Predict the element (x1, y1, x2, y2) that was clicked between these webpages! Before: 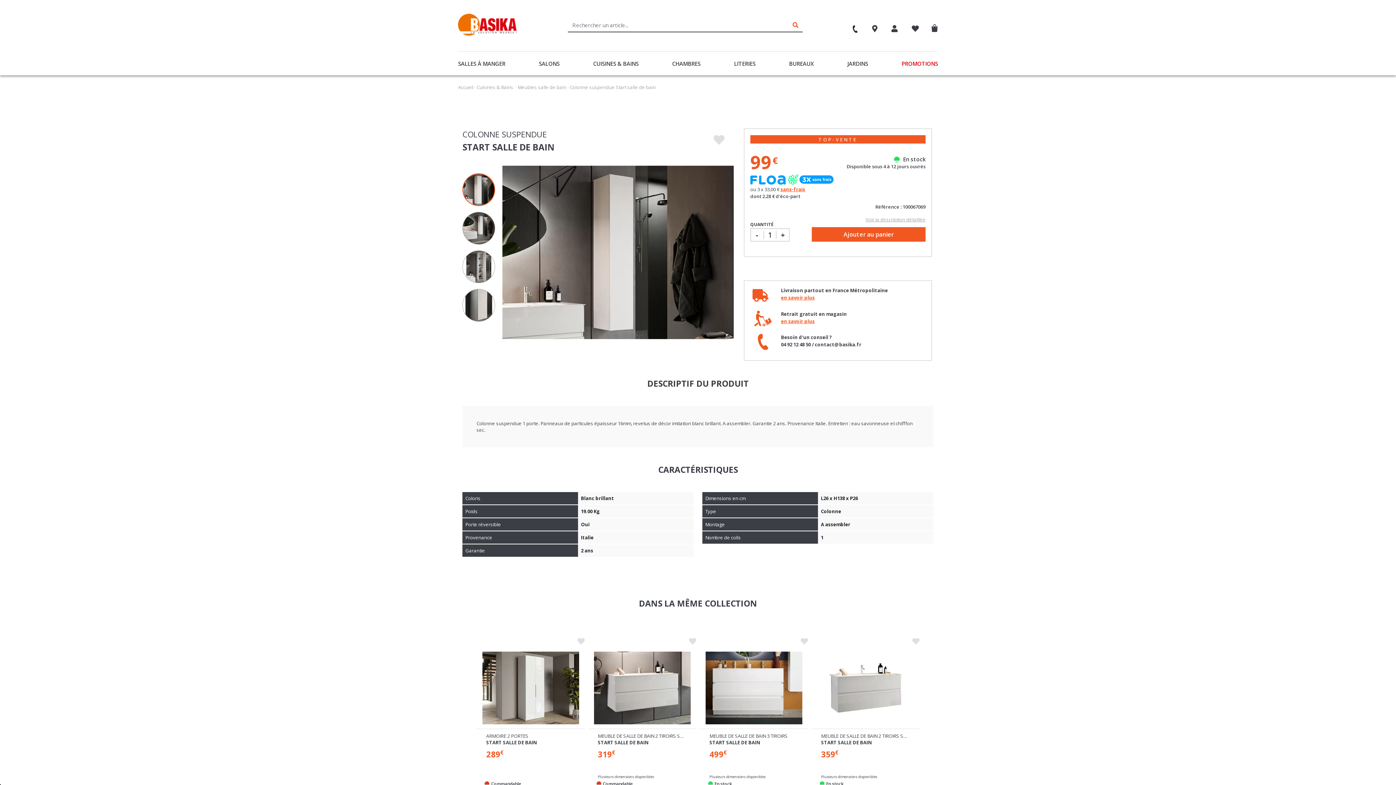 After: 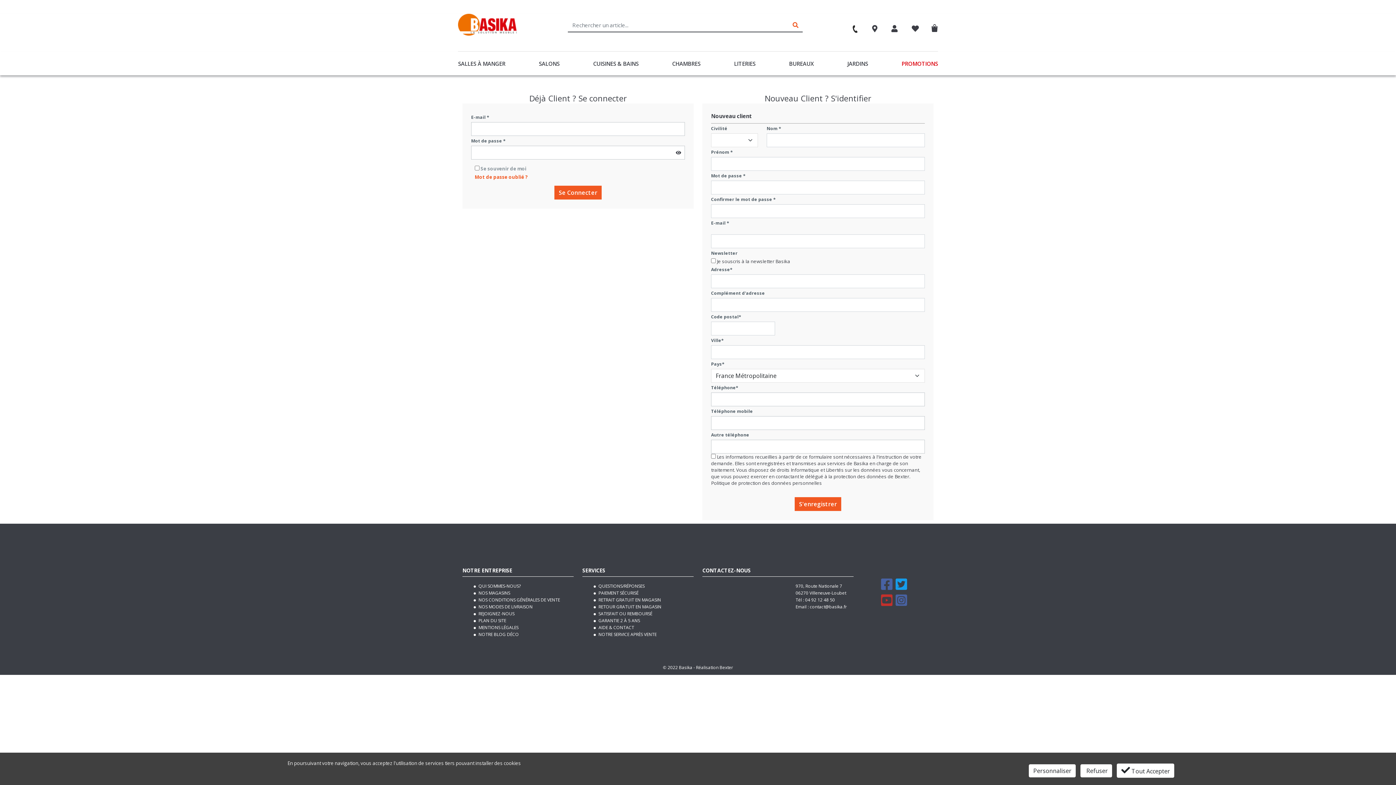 Action: bbox: (713, 135, 724, 146)